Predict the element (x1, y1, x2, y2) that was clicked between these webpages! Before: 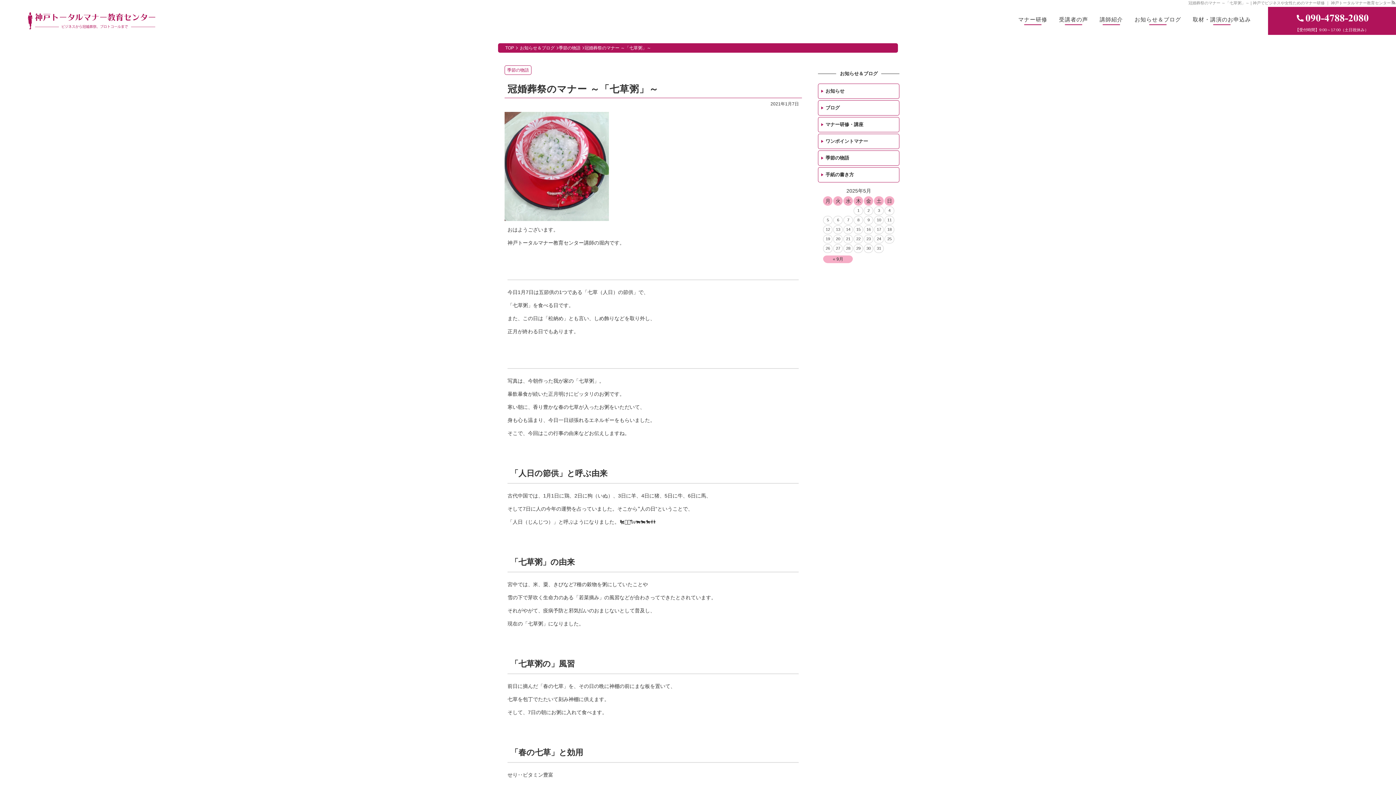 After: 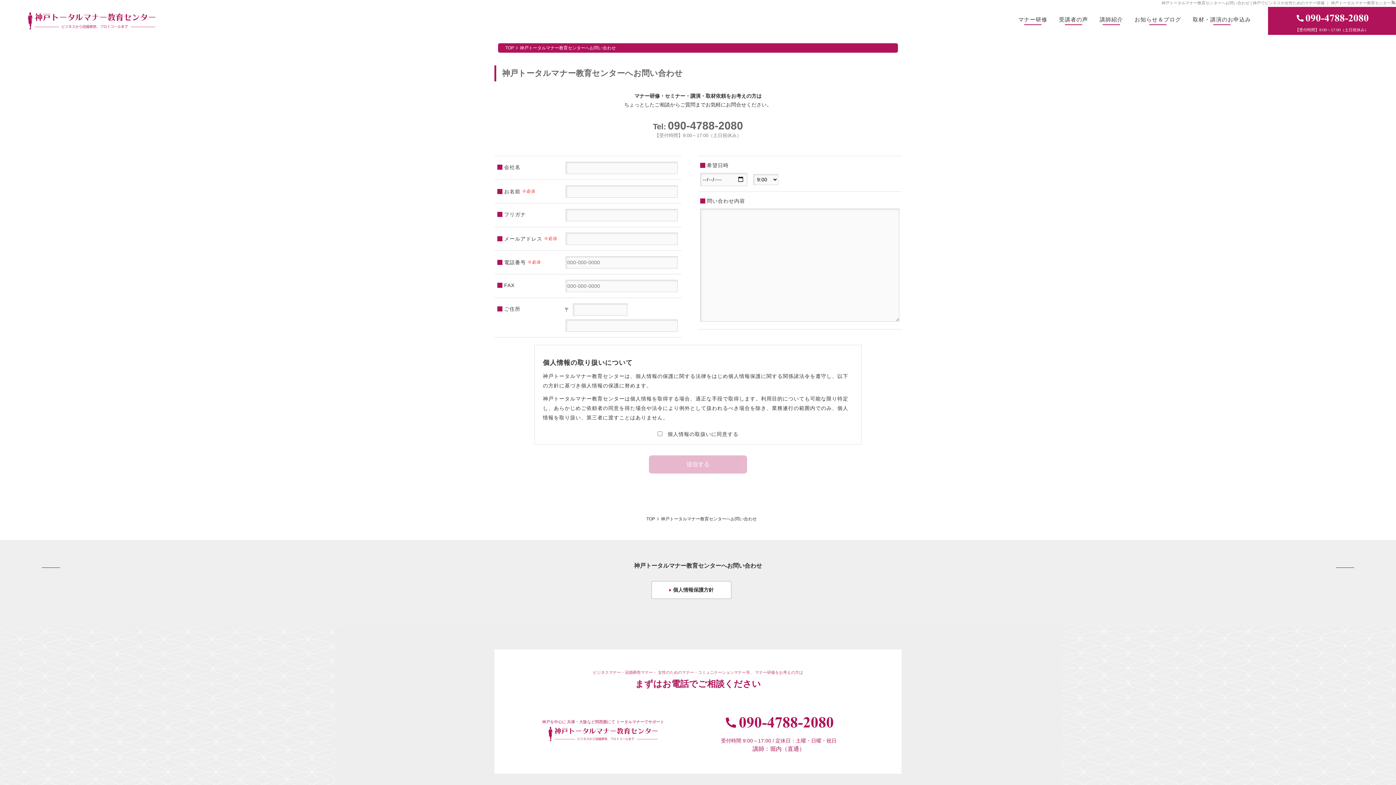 Action: bbox: (1187, 13, 1257, 25) label: 取材・講演のお申込み